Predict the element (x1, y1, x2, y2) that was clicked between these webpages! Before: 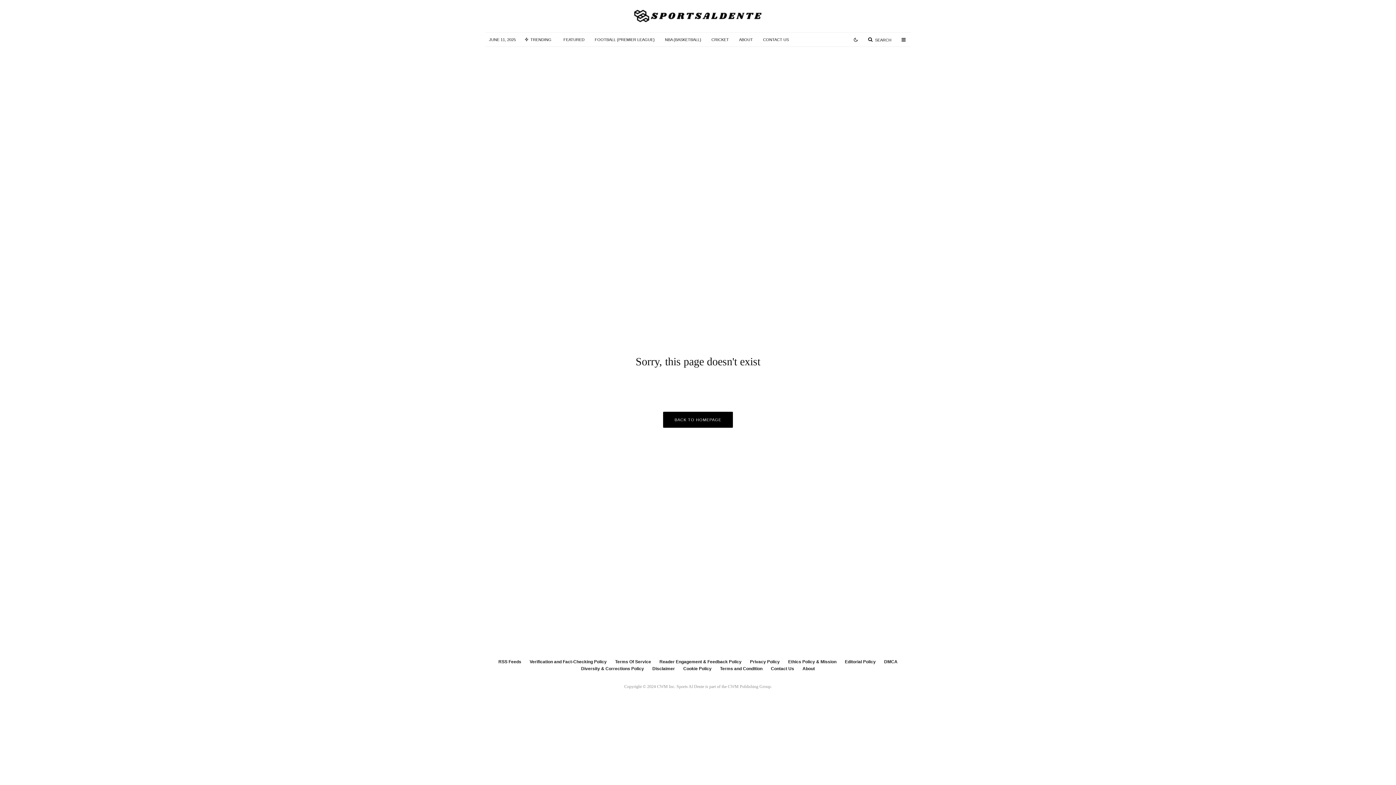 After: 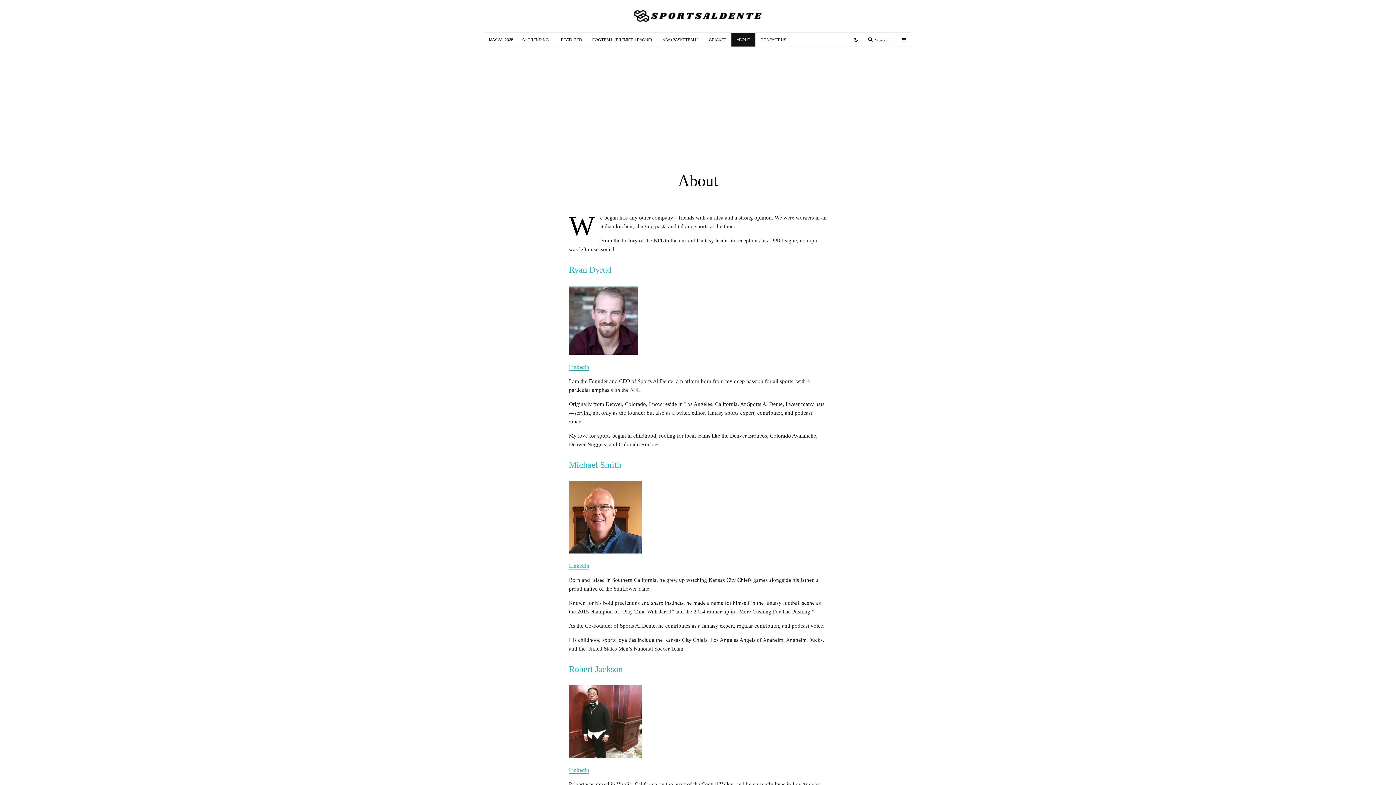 Action: label: About bbox: (802, 665, 815, 672)